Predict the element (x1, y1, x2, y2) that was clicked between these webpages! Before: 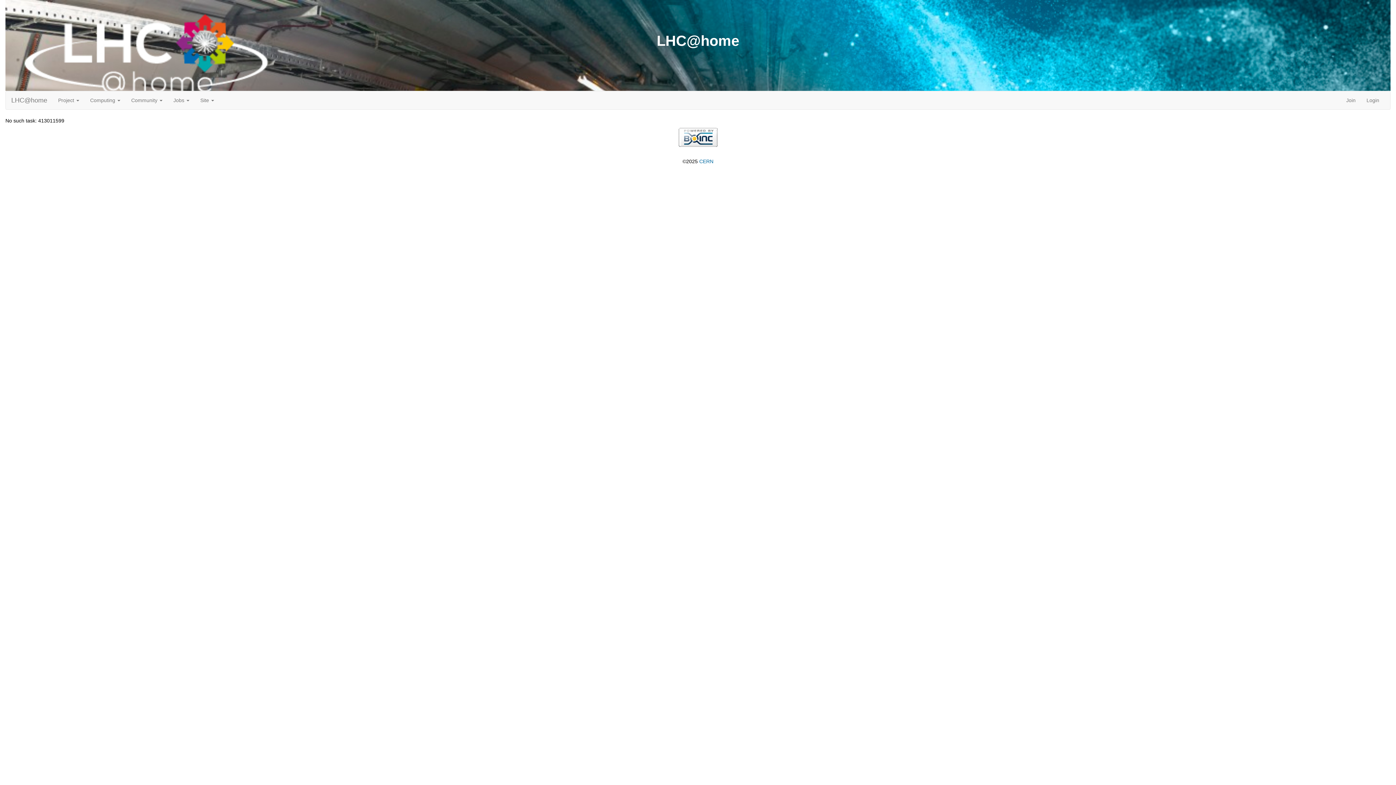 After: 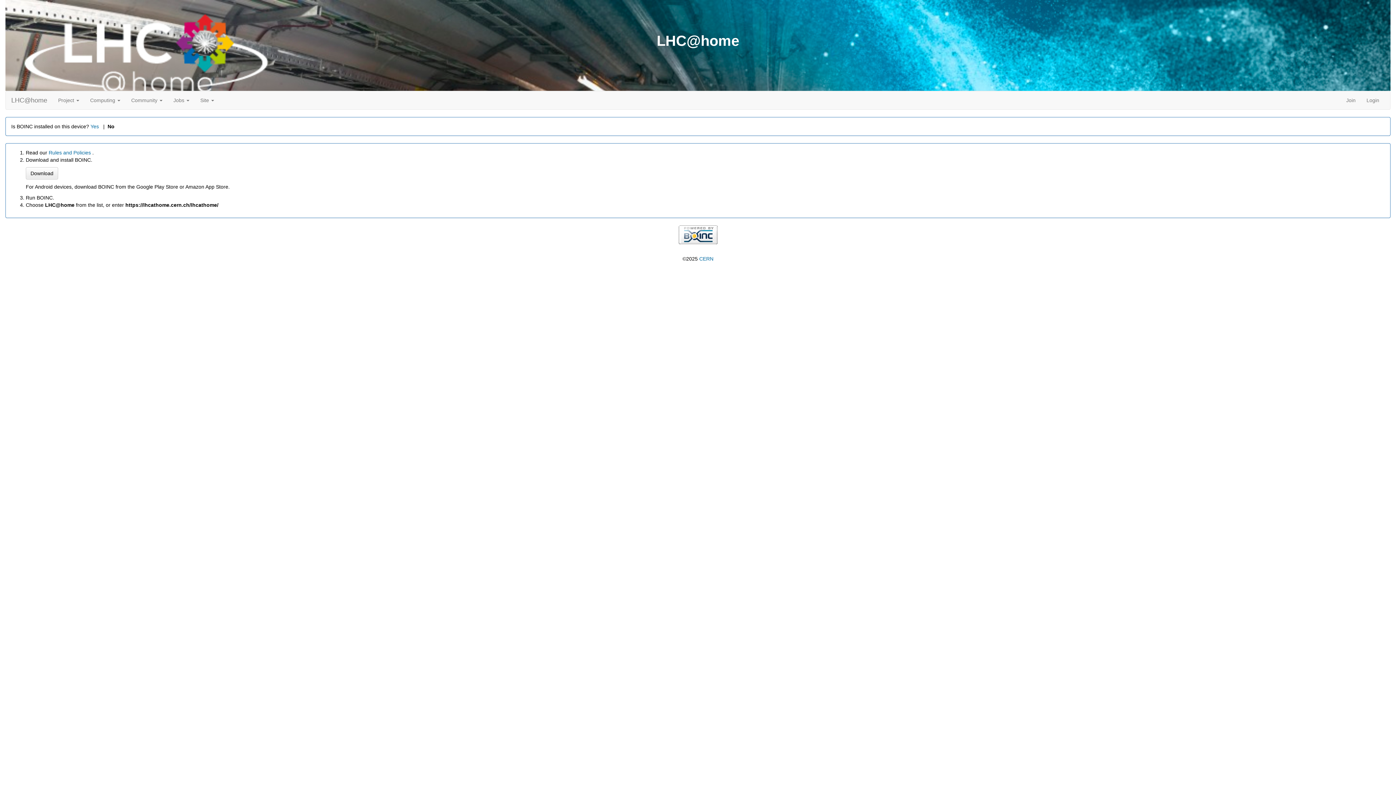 Action: label: Join bbox: (1341, 91, 1361, 109)